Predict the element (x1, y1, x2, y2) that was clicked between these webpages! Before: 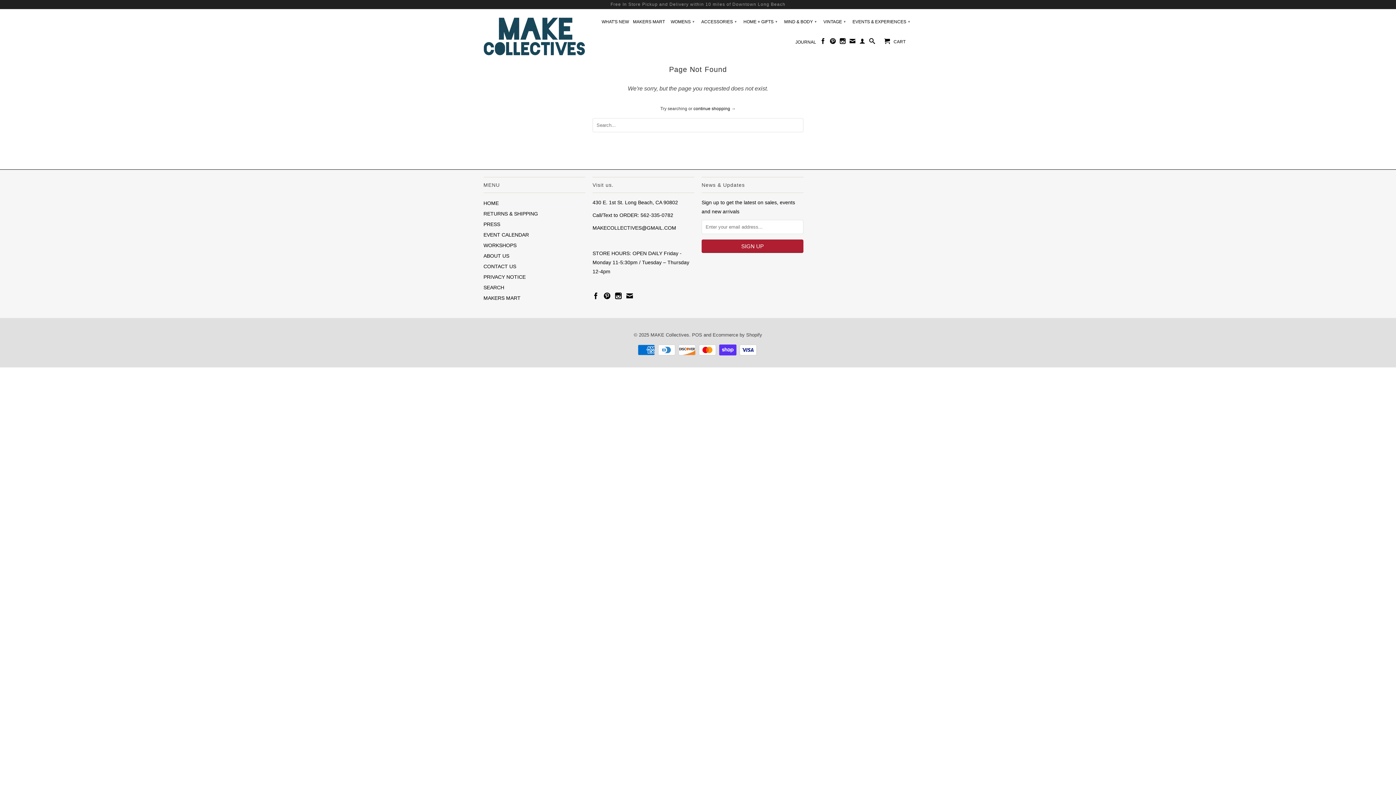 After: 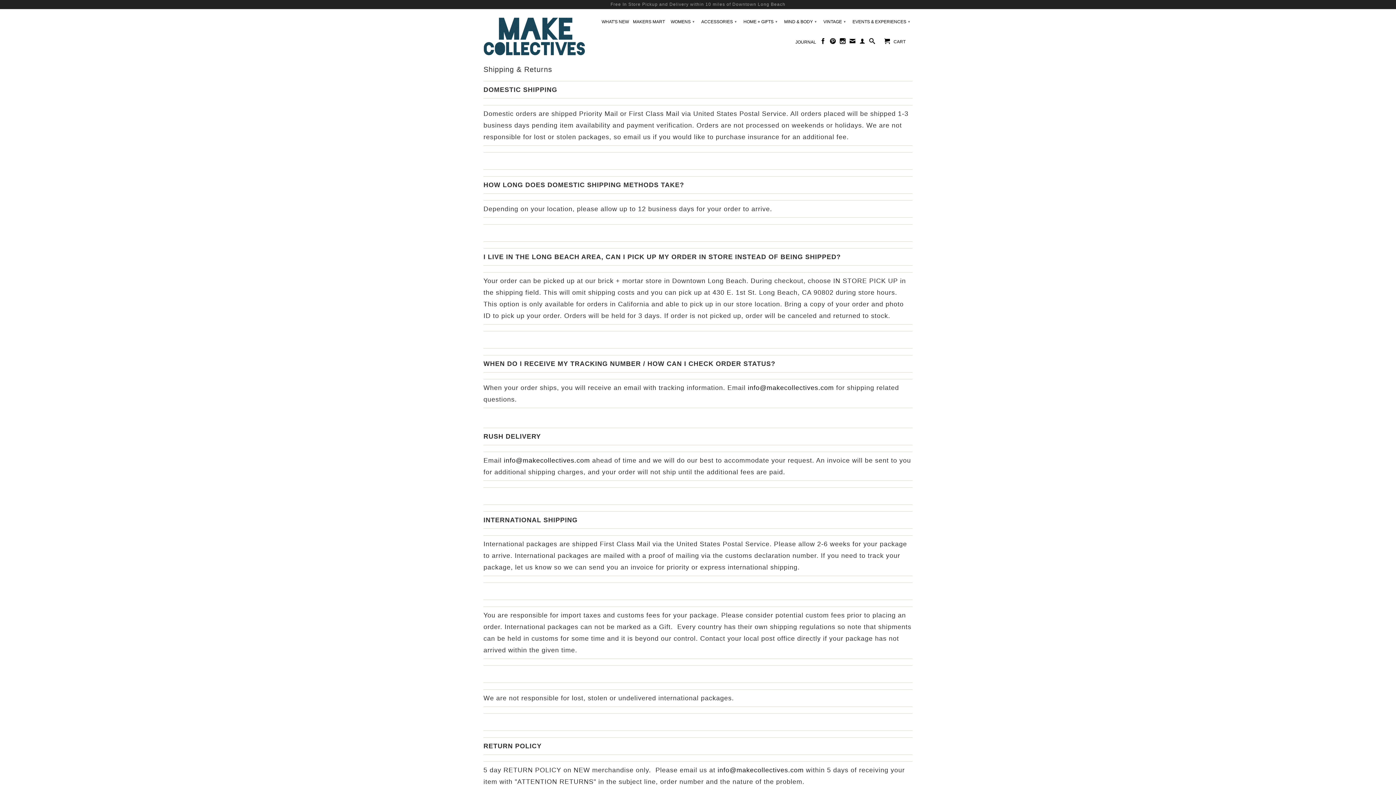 Action: bbox: (483, 210, 538, 216) label: RETURNS & SHIPPING